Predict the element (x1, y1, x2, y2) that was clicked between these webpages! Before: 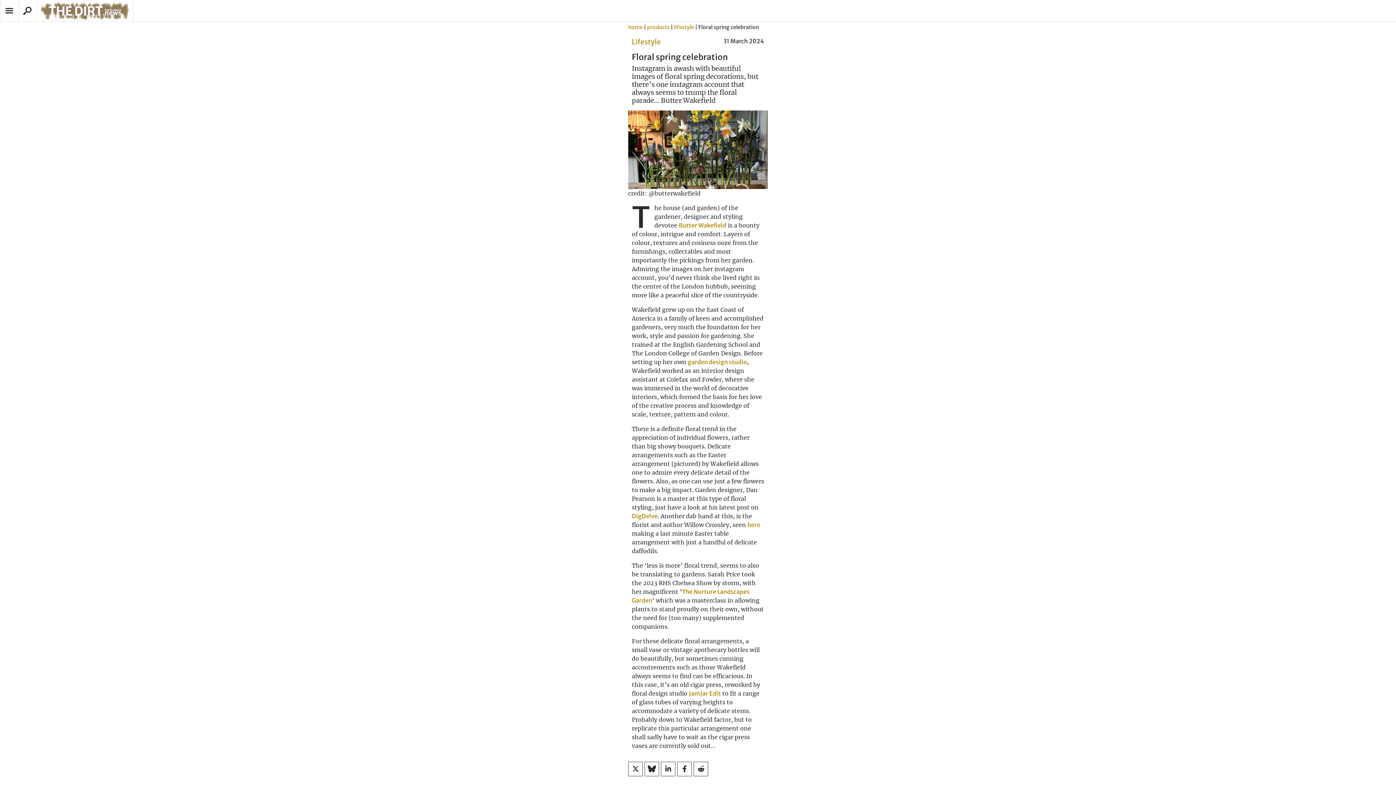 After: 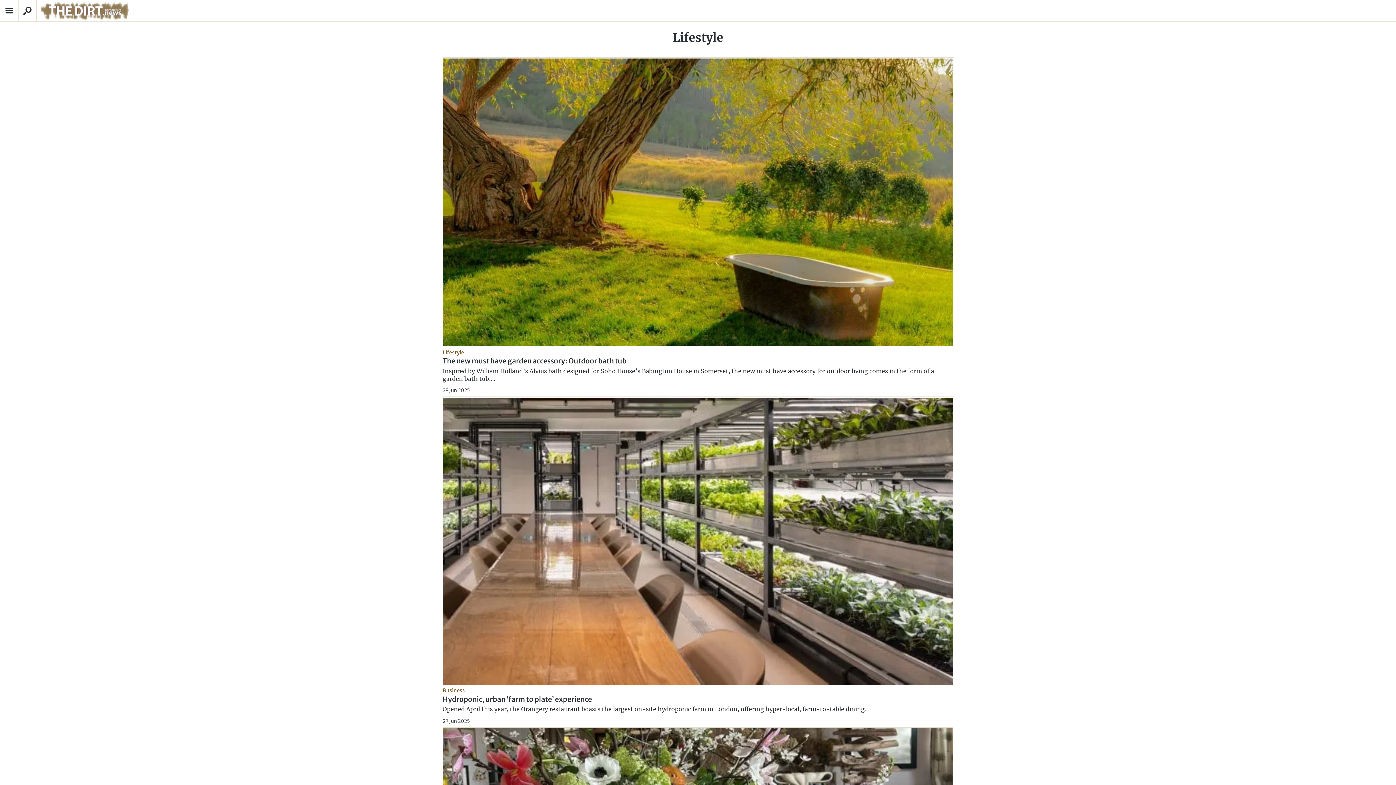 Action: label: lifestyle bbox: (674, 23, 694, 30)